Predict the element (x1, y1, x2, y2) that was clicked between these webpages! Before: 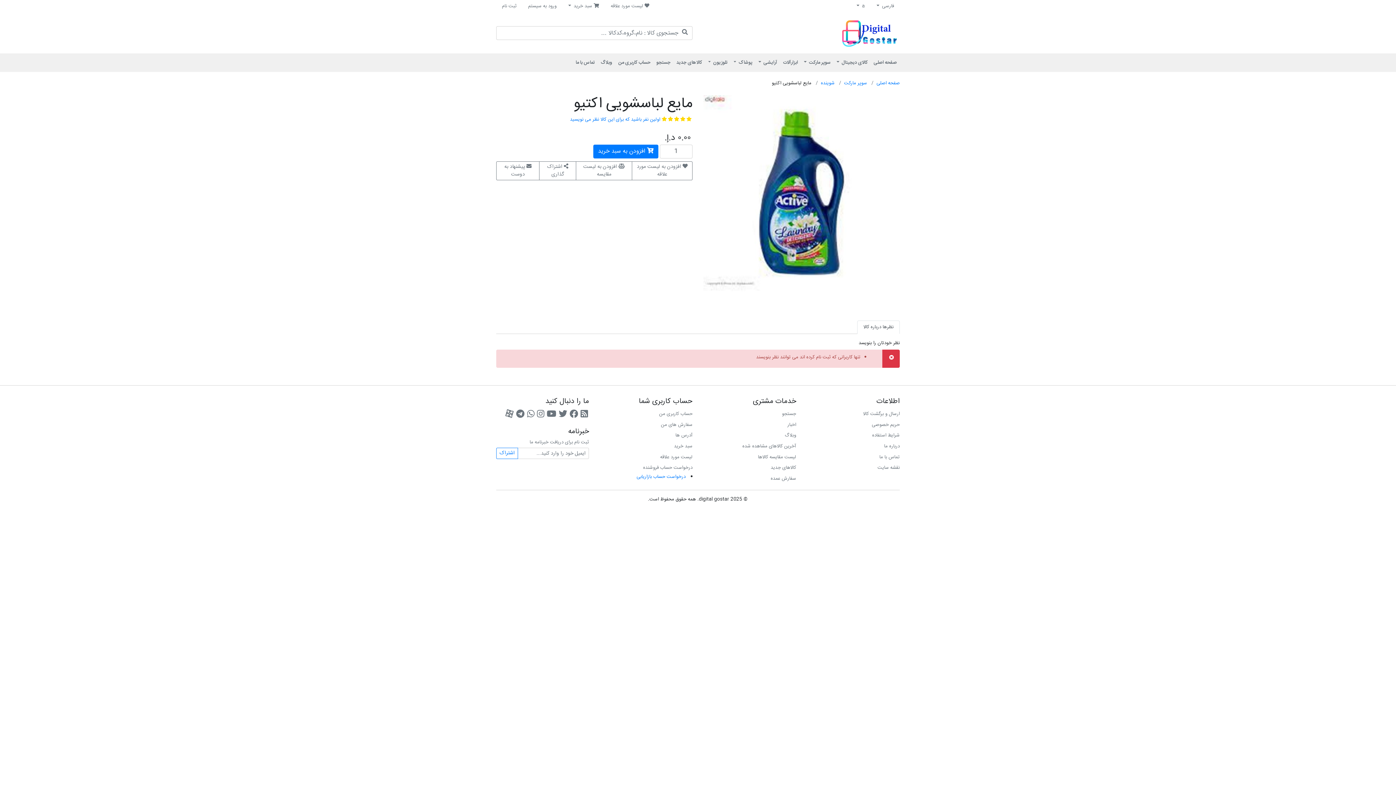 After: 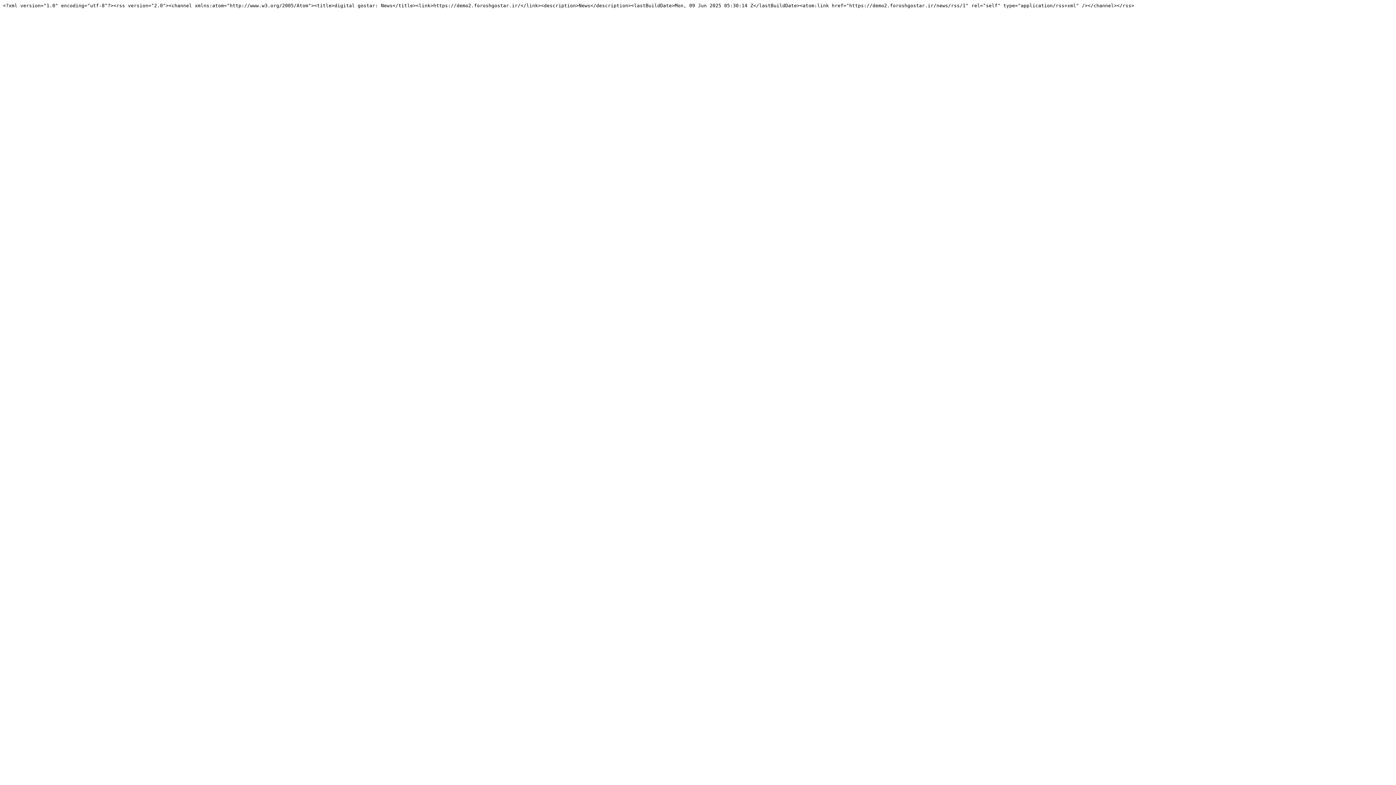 Action: bbox: (580, 409, 588, 421)